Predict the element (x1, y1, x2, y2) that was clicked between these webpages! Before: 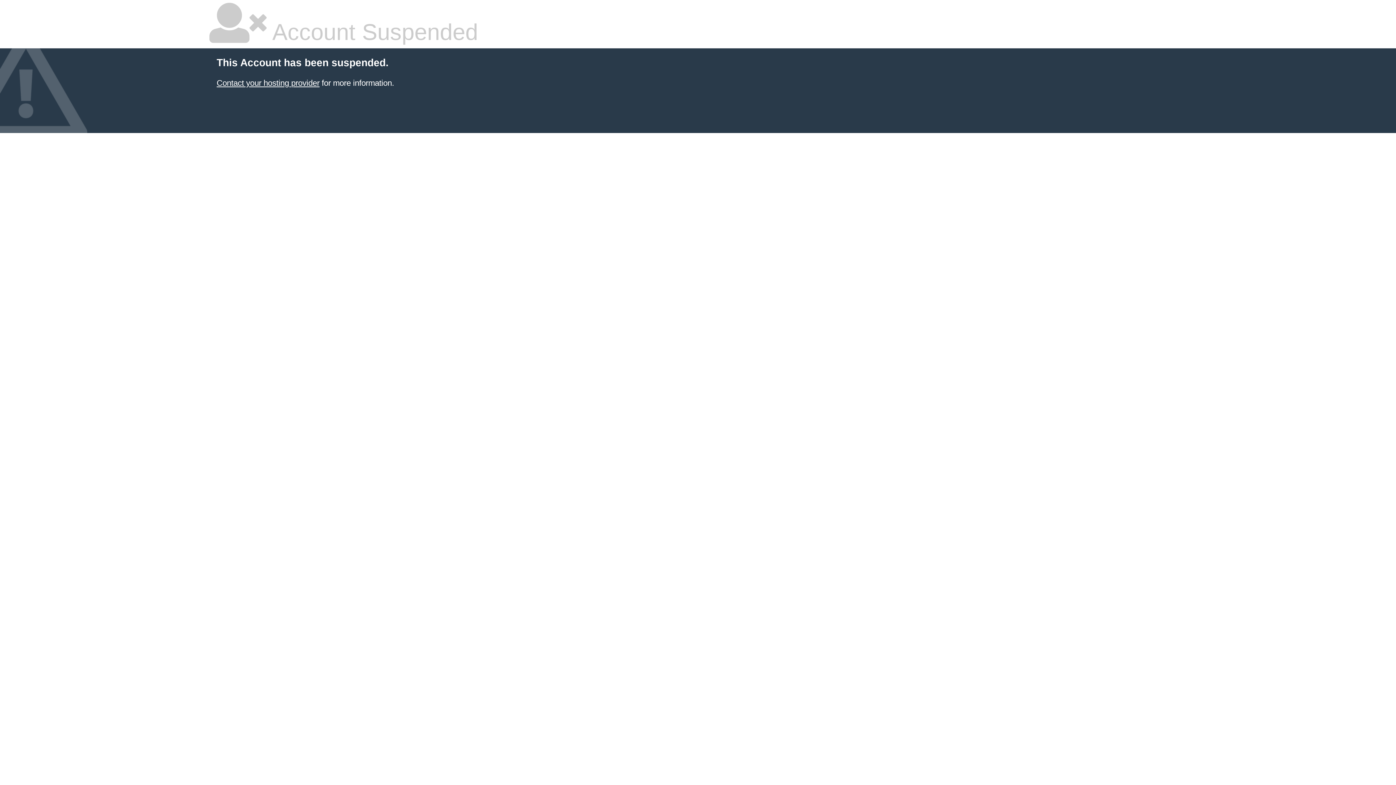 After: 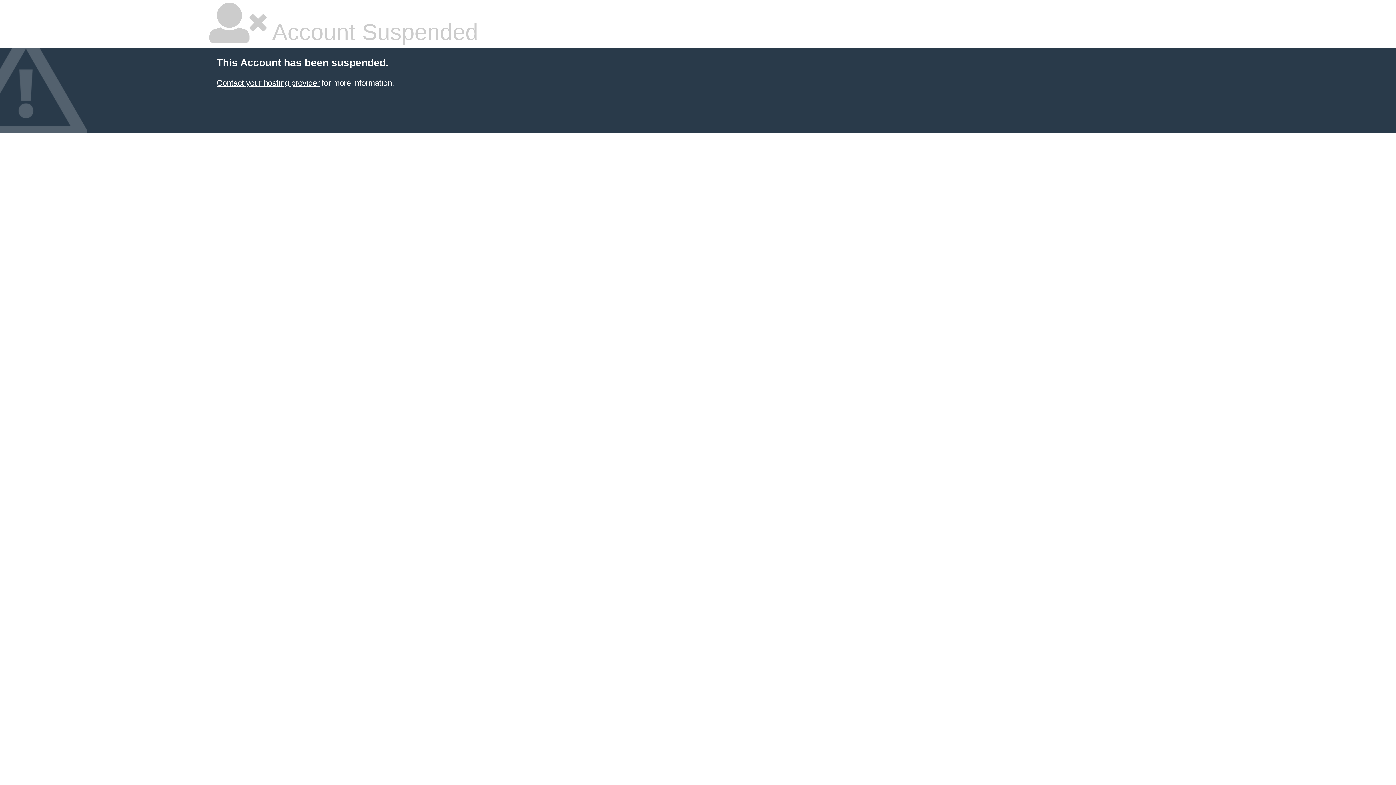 Action: bbox: (216, 78, 319, 87) label: Contact your hosting provider